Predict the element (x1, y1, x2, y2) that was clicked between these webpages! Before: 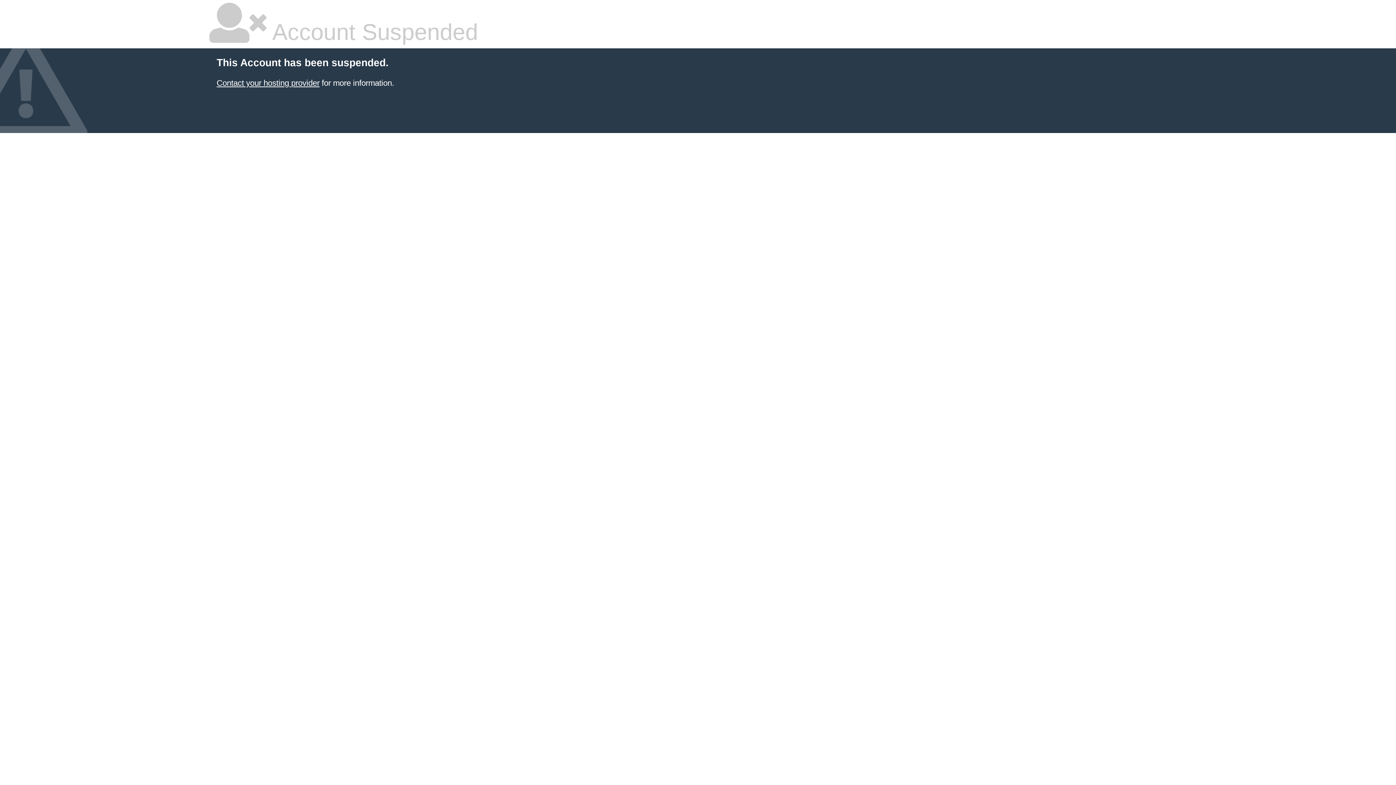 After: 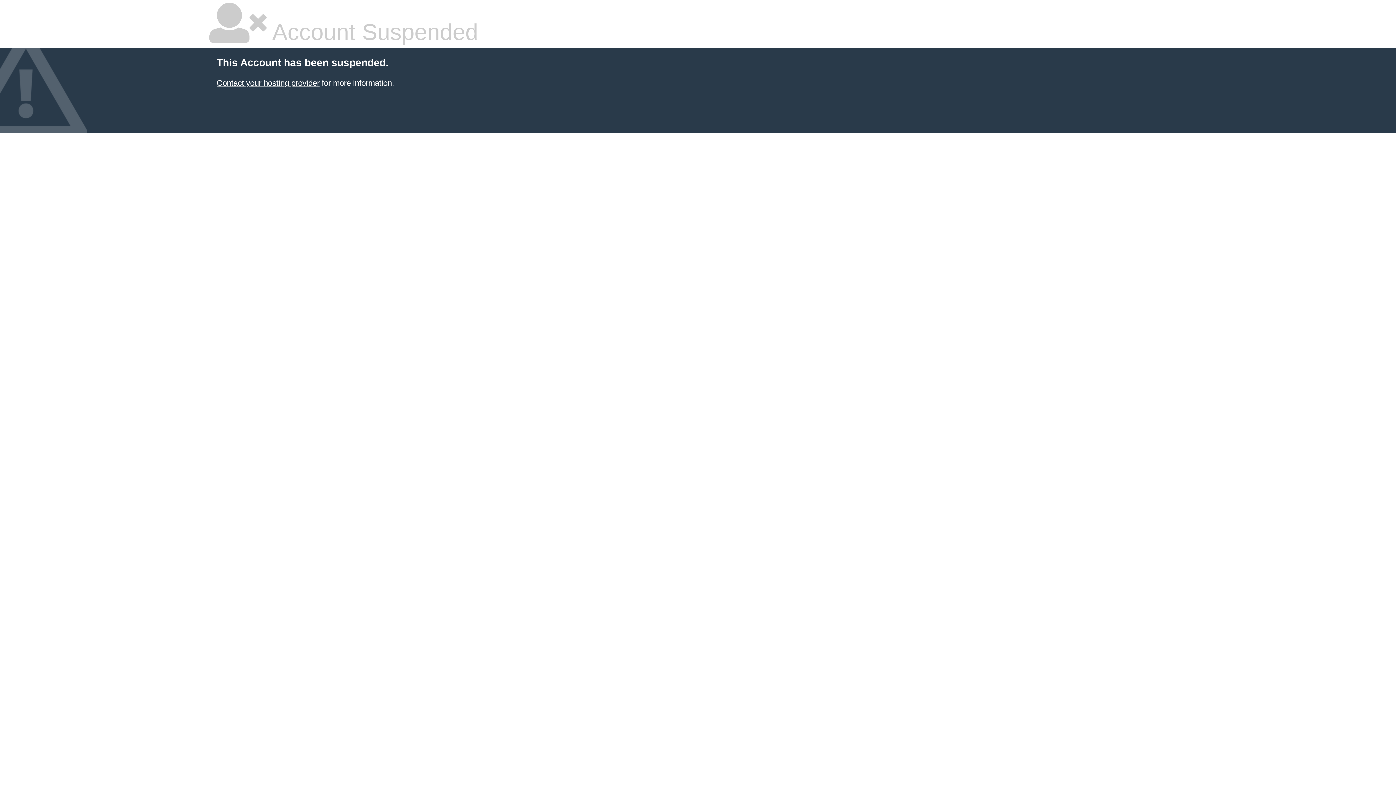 Action: bbox: (216, 78, 319, 87) label: Contact your hosting provider